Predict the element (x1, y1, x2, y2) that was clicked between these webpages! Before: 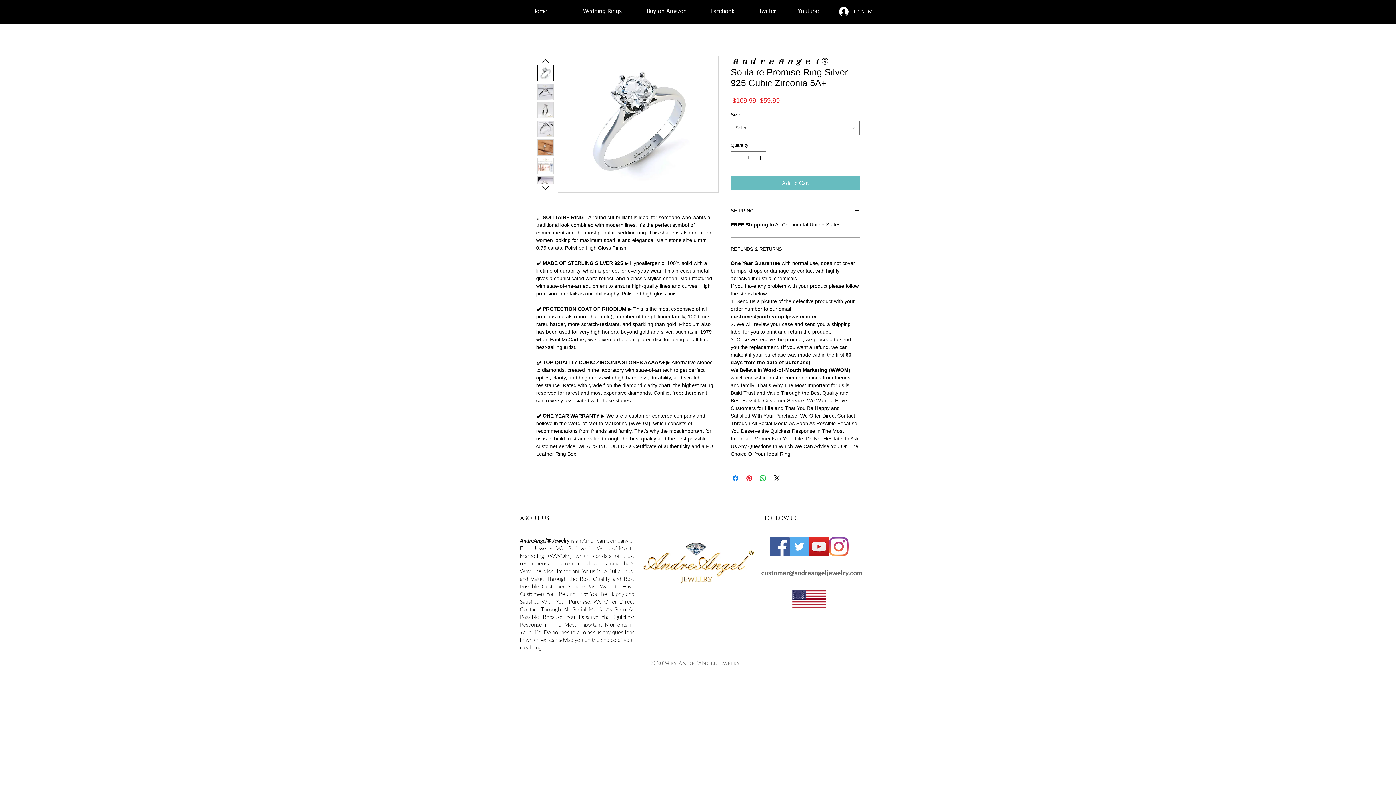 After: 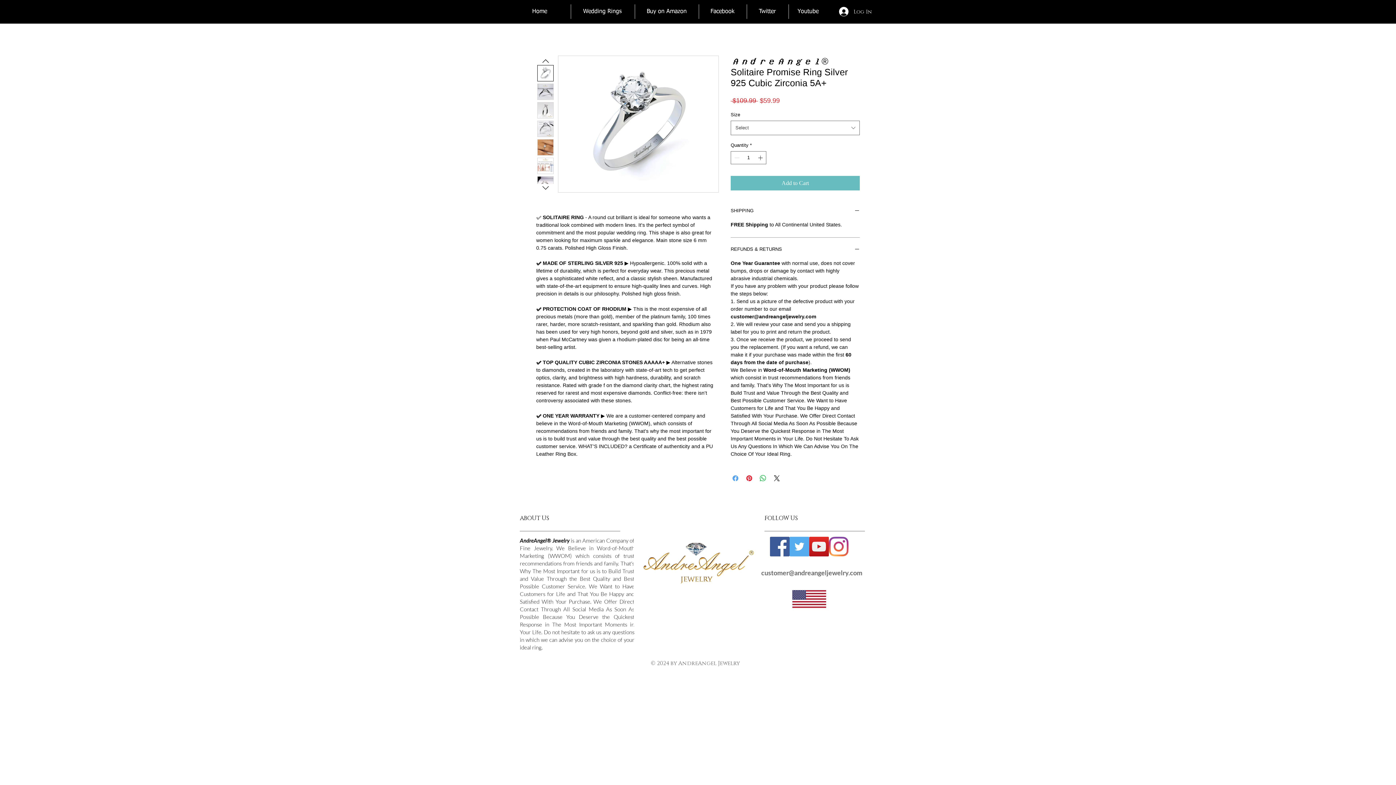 Action: label: Share on Facebook bbox: (731, 474, 740, 482)